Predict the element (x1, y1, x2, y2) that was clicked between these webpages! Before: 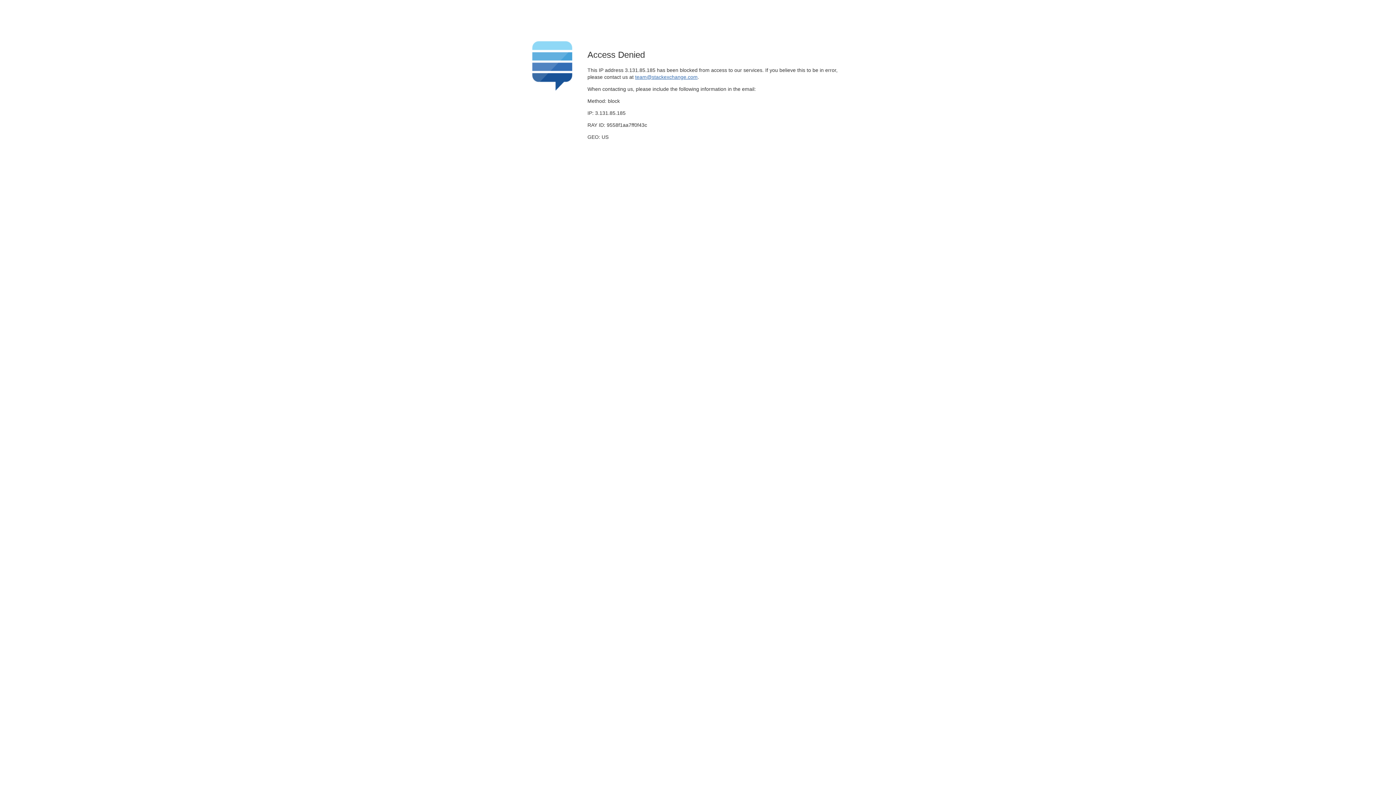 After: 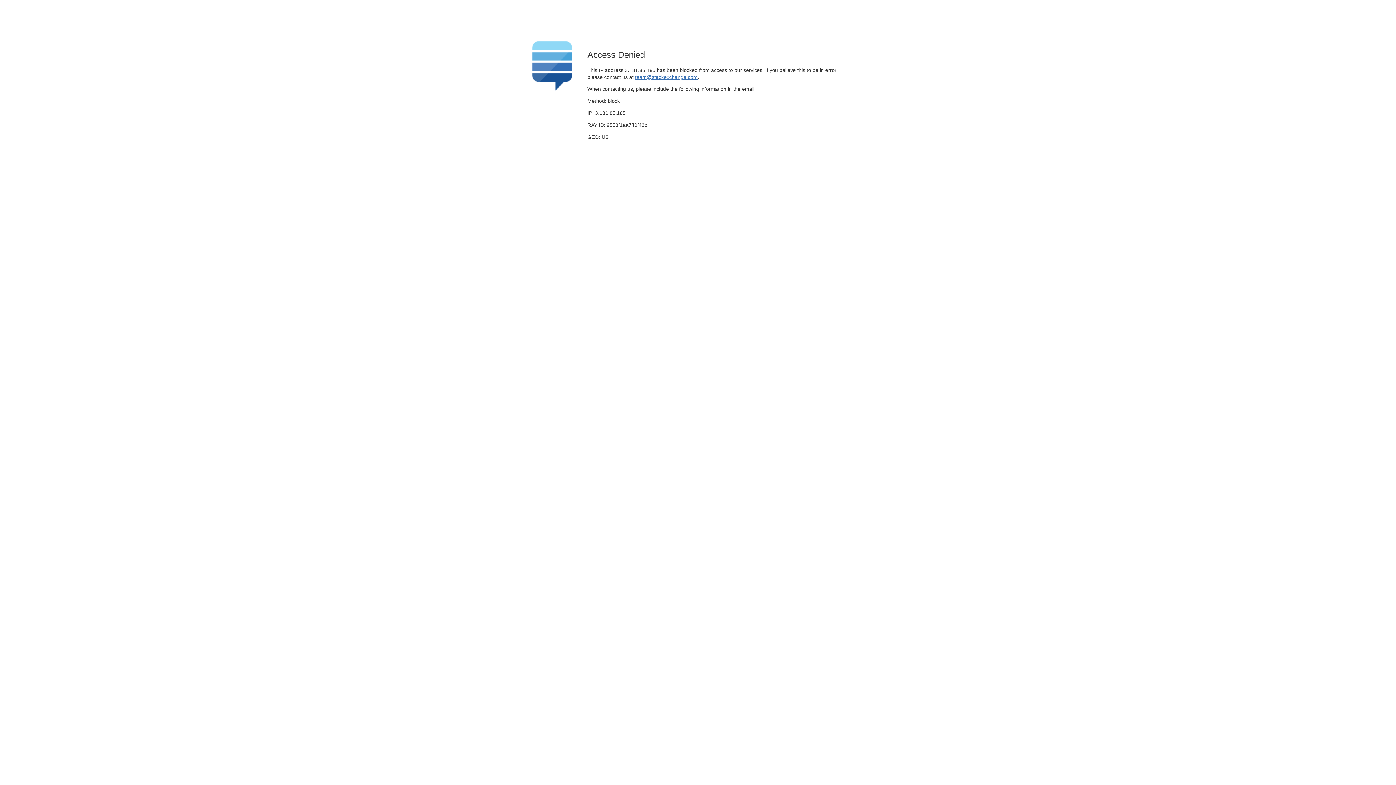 Action: bbox: (635, 74, 697, 79) label: team@stackexchange.com